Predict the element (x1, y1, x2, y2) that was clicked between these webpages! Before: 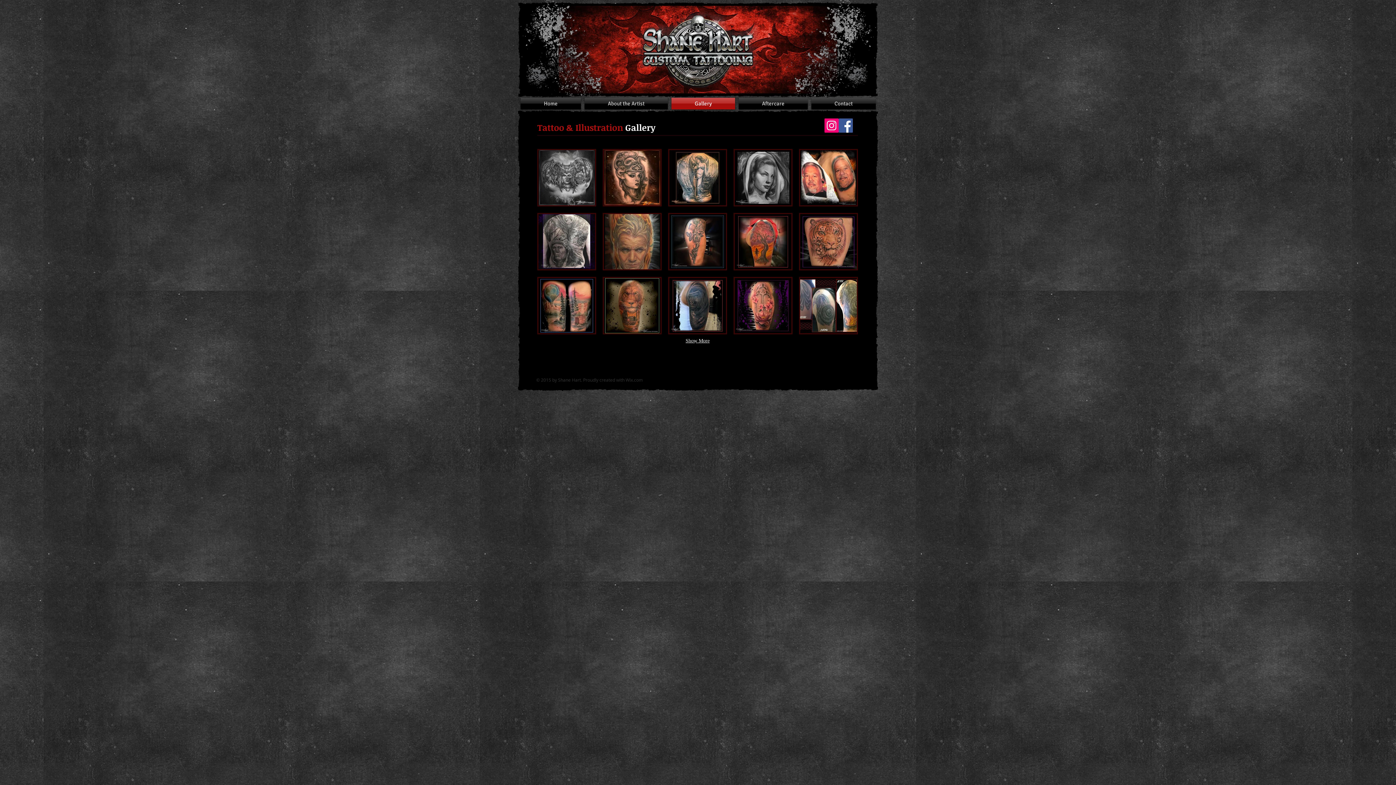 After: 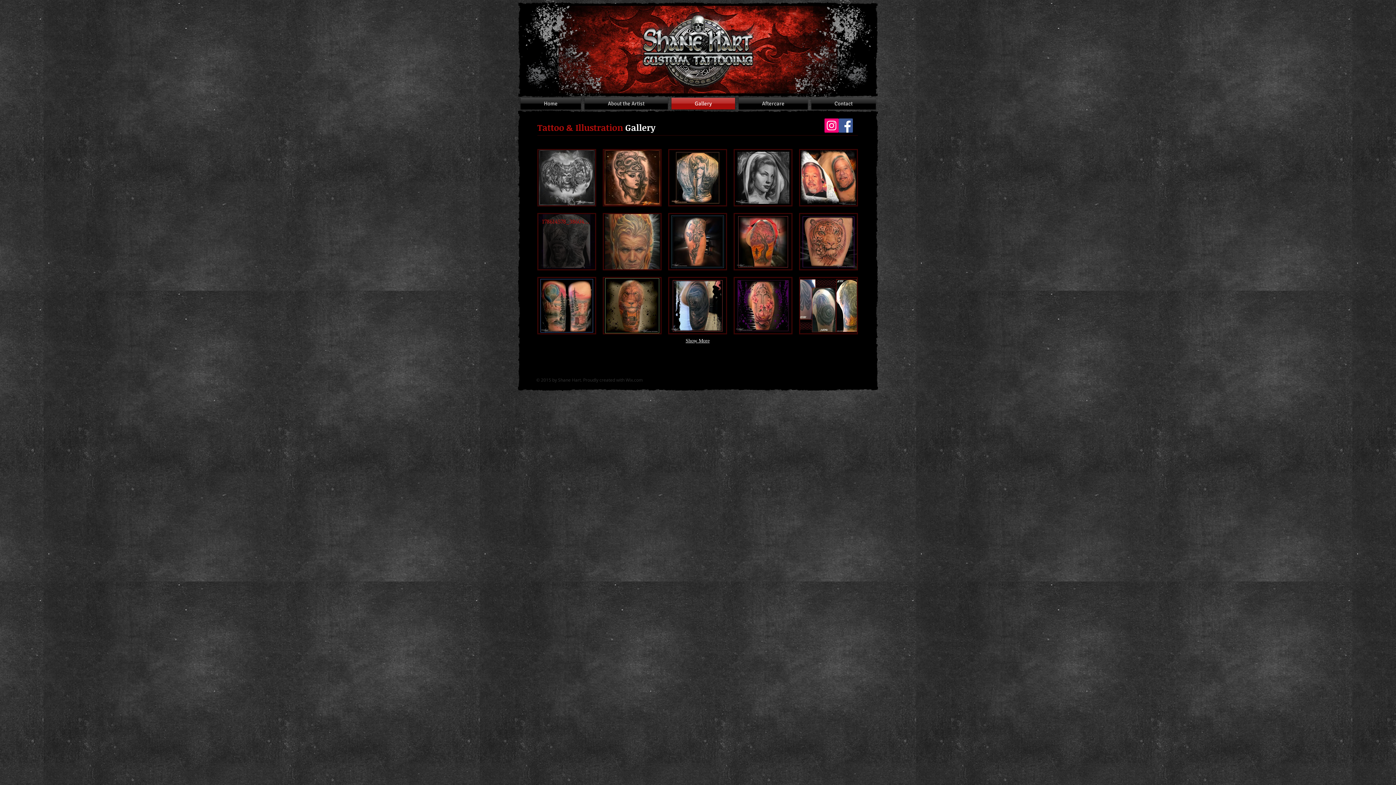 Action: bbox: (537, 213, 596, 270) label: 178614578_3860434950704898_3546809540622871357_n